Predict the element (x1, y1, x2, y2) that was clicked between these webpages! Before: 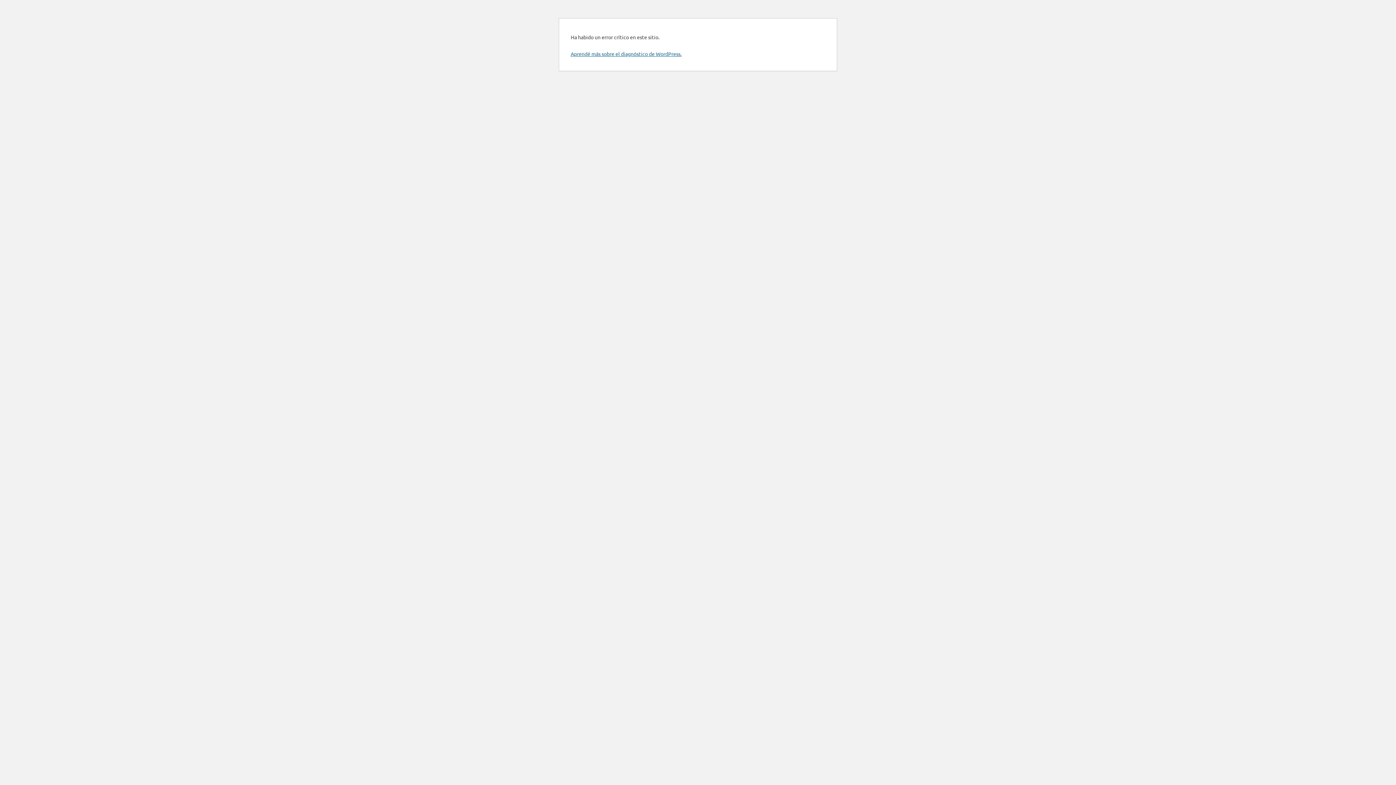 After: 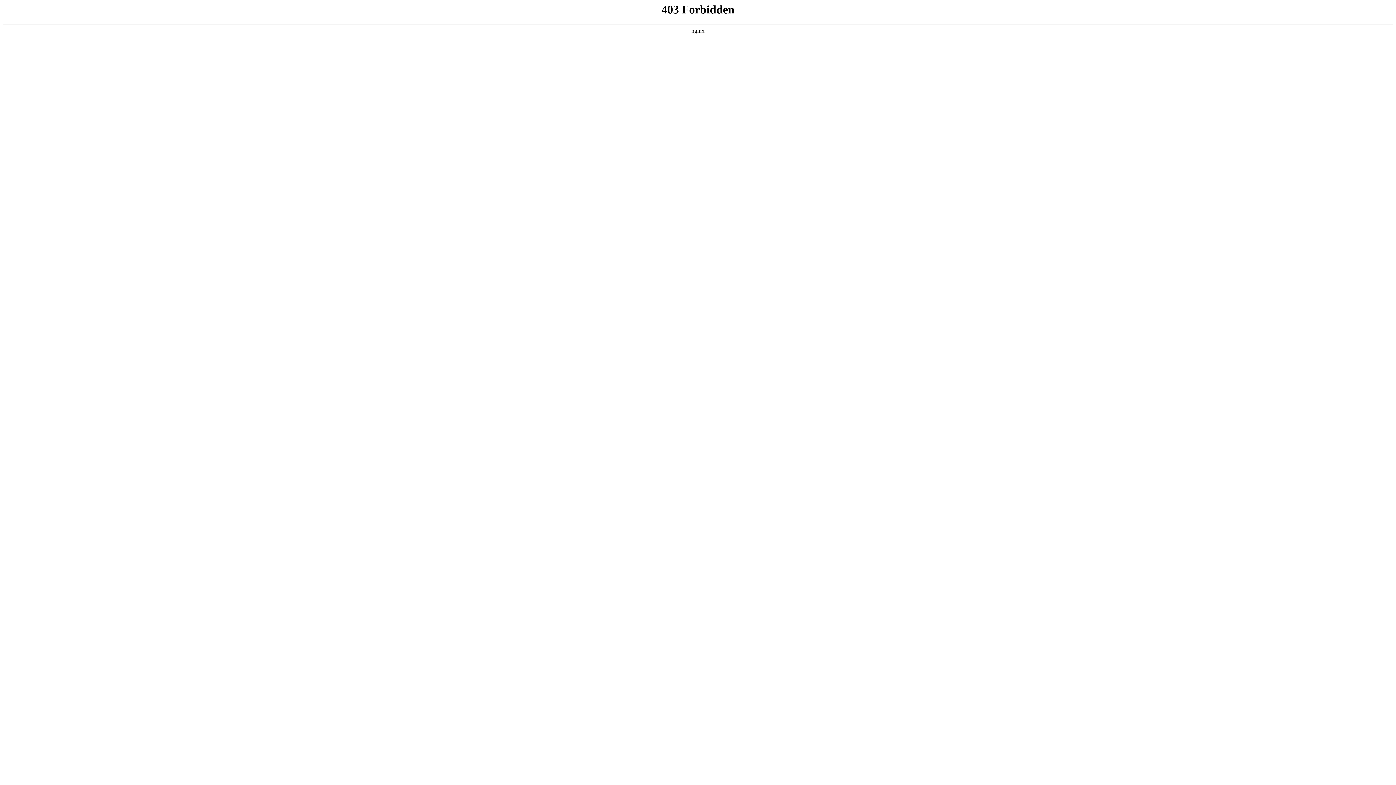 Action: label: Aprendé más sobre el diagnóstico de WordPress. bbox: (570, 50, 681, 57)